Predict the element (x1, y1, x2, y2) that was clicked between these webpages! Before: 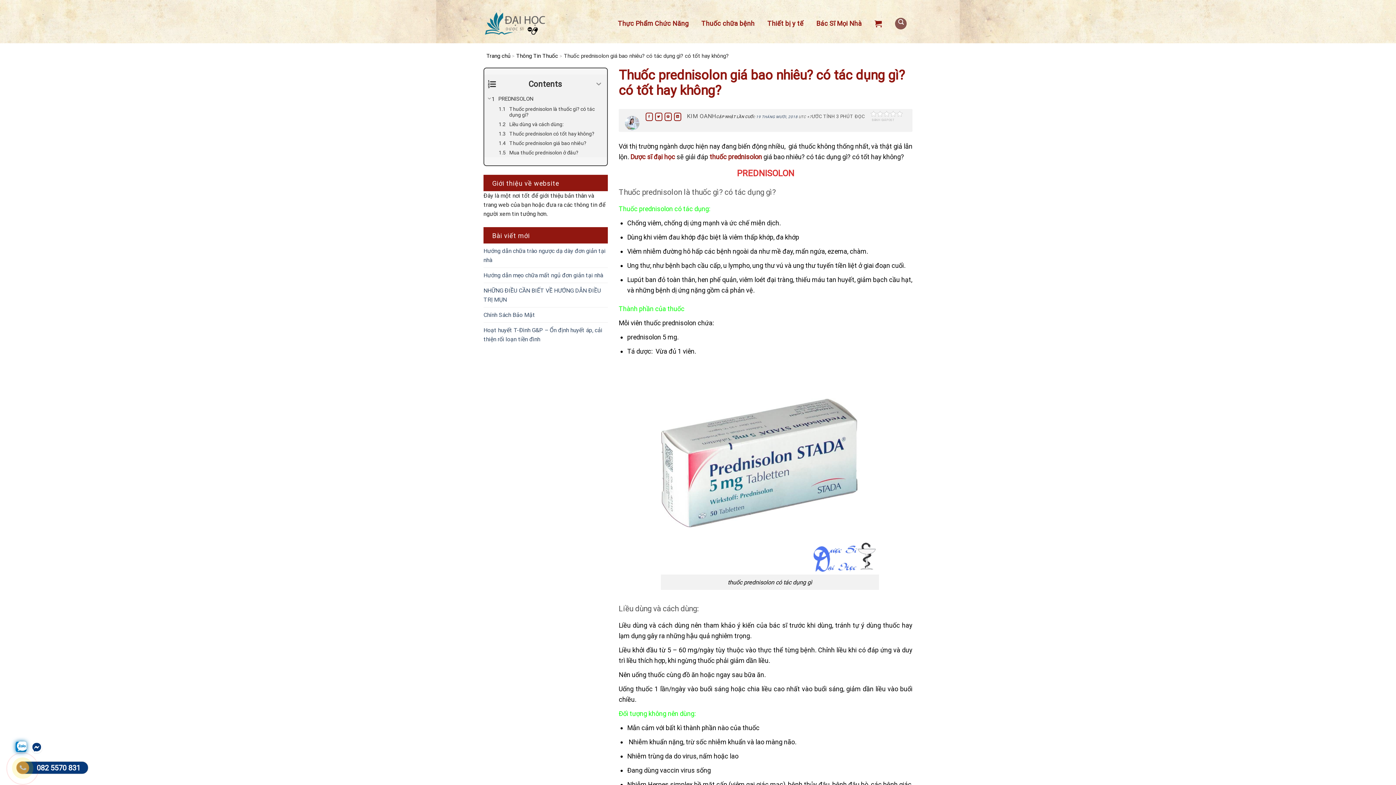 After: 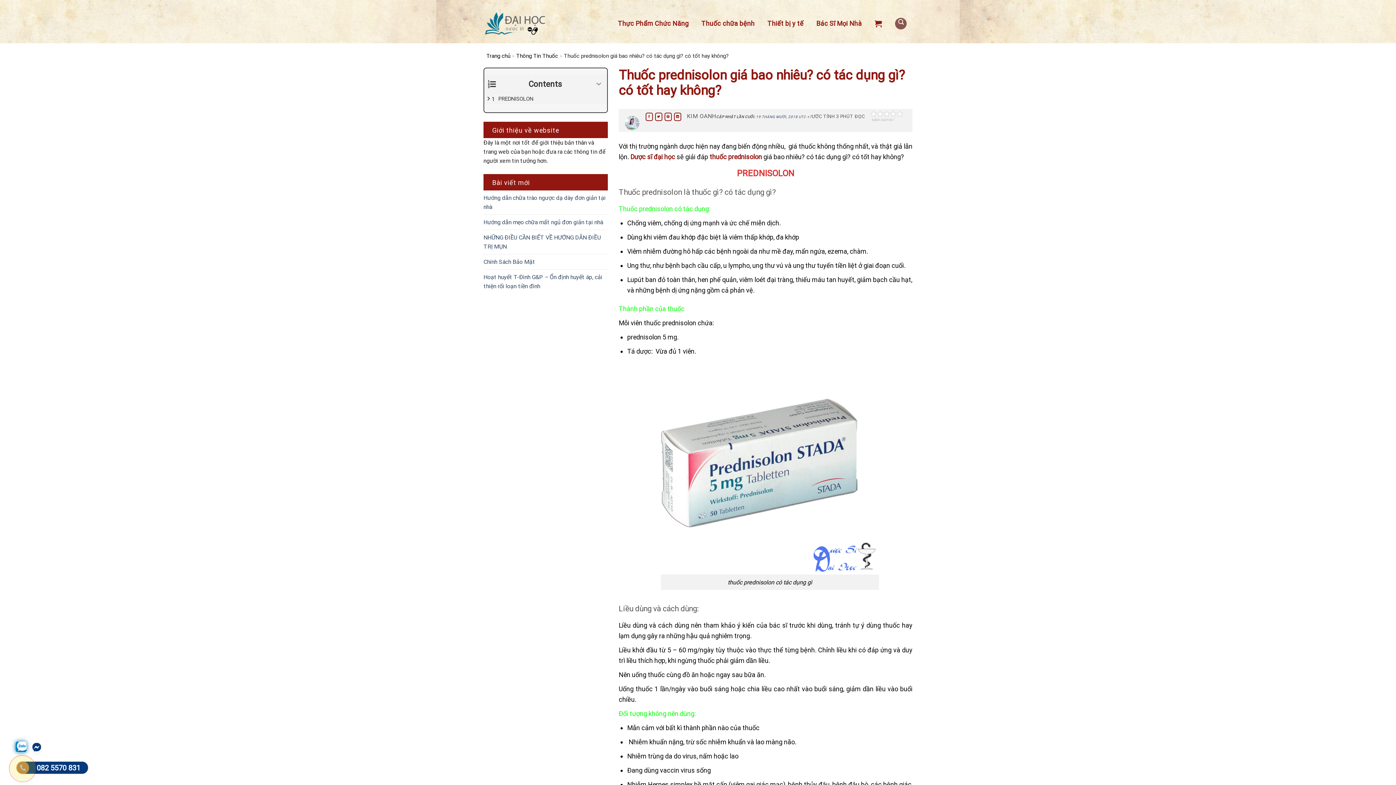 Action: label: Expand or collapse bbox: (484, 93, 494, 103)